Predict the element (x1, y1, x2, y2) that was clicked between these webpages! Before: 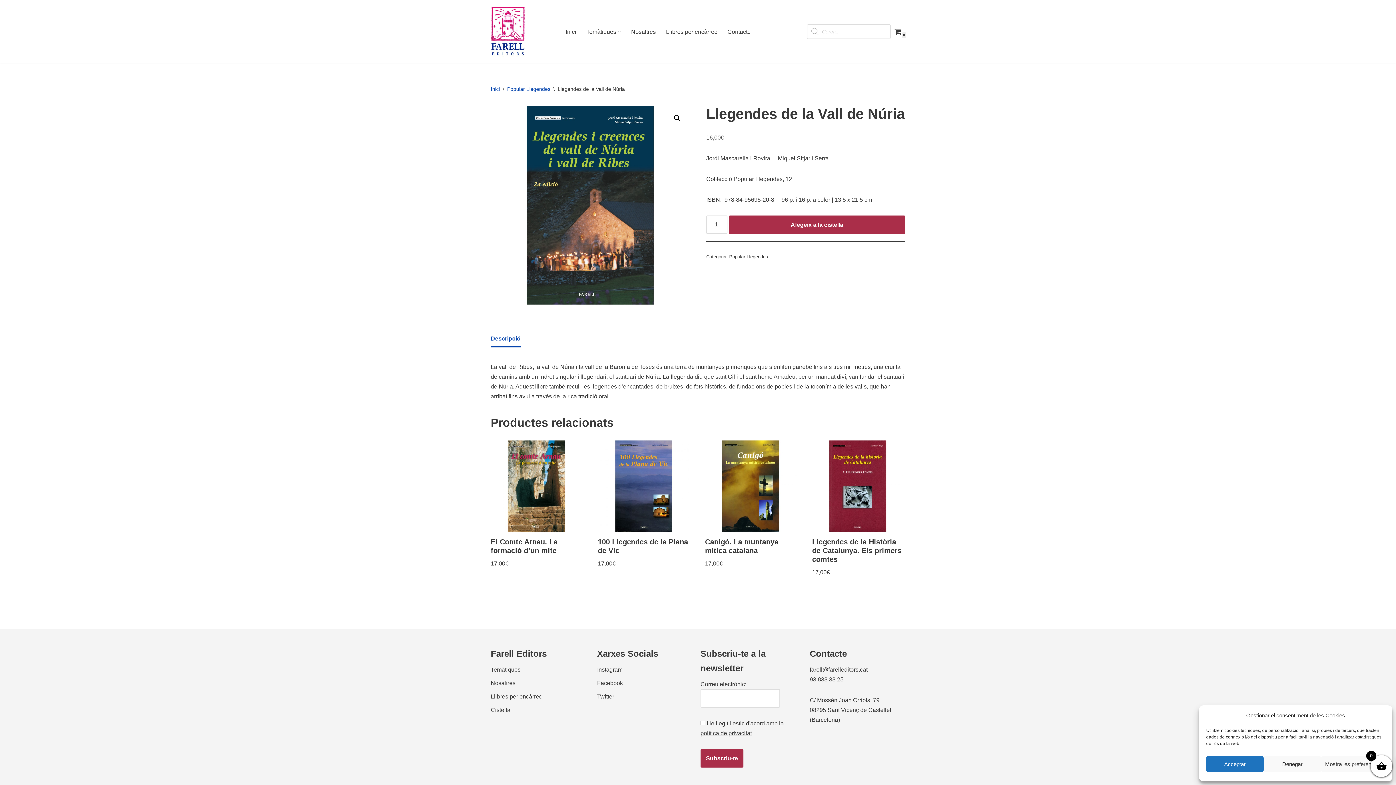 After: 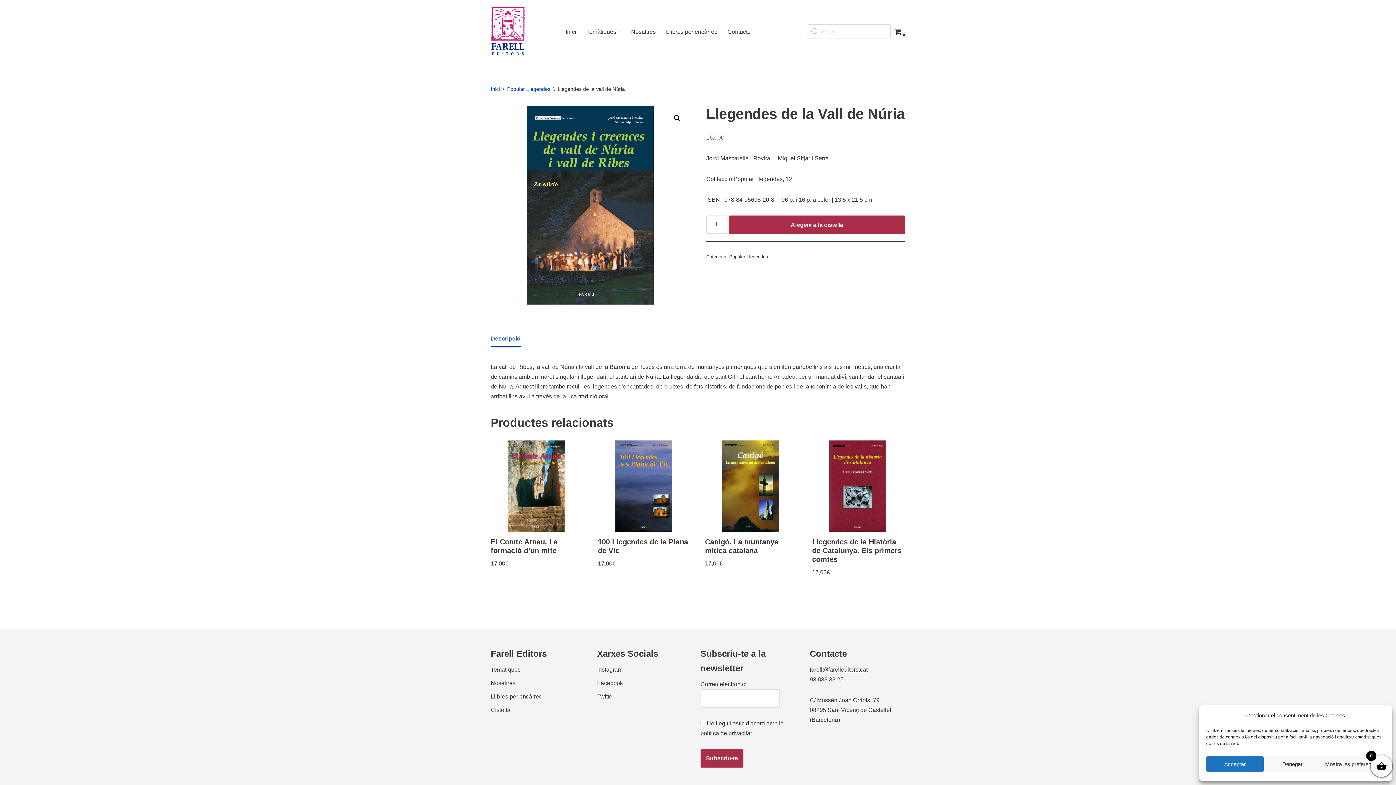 Action: label: Descripció bbox: (490, 330, 520, 346)